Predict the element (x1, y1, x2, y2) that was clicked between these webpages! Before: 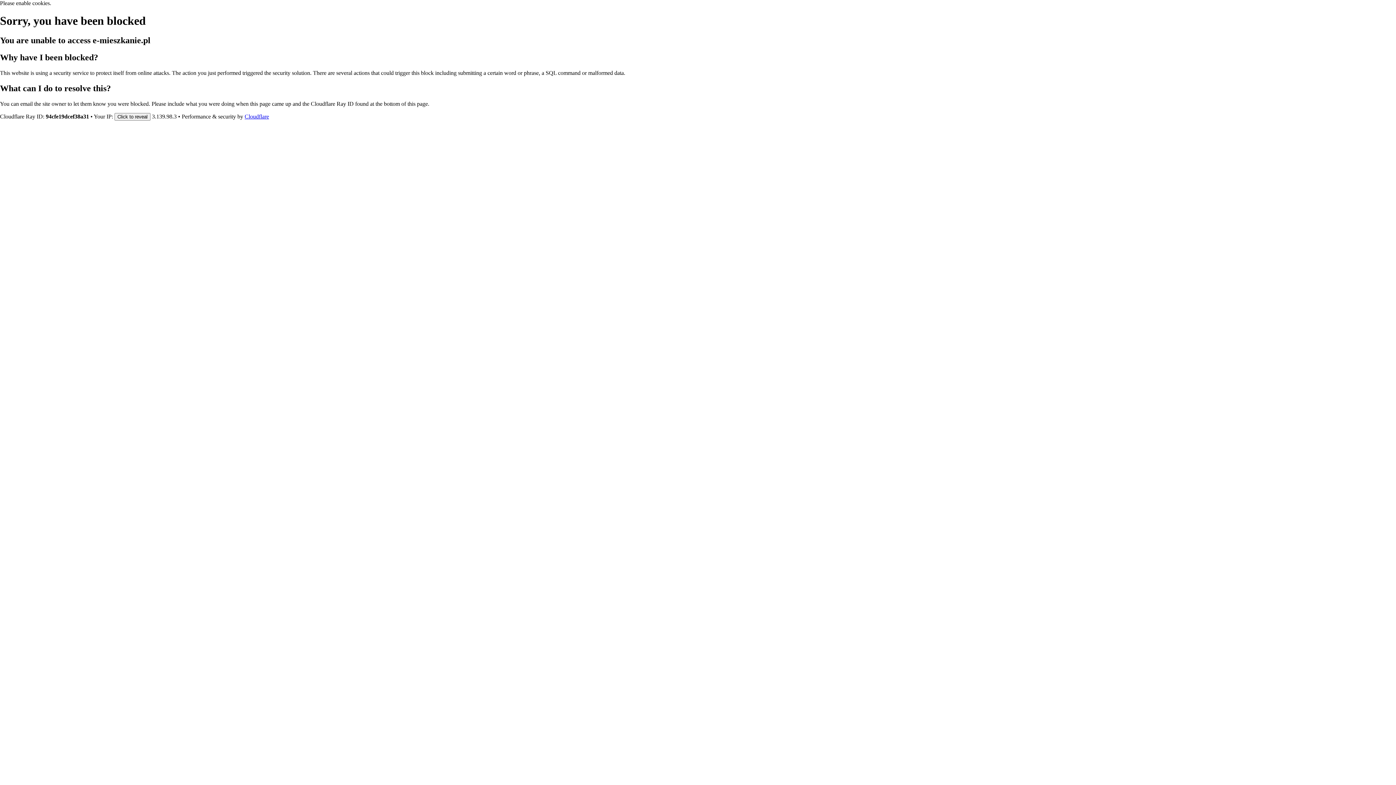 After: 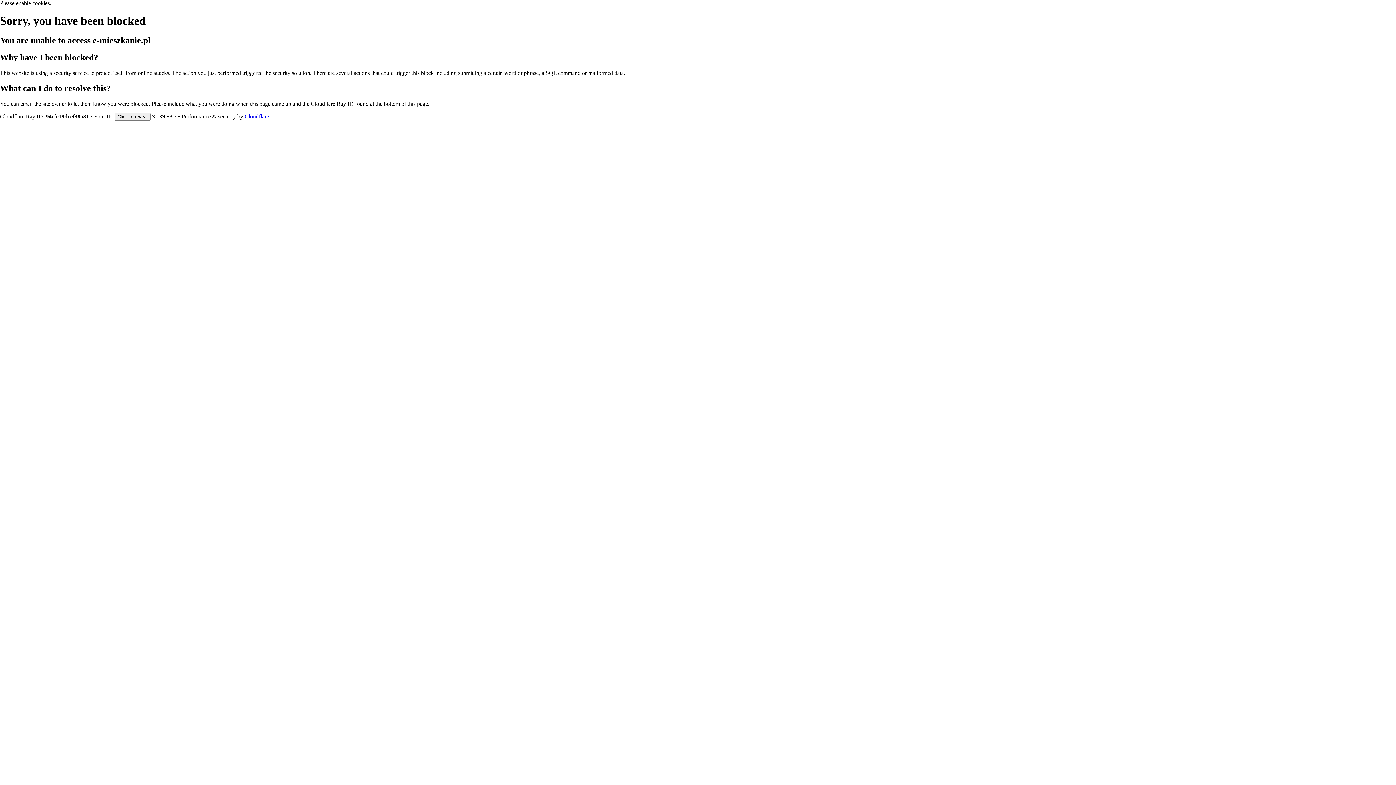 Action: label: Cloudflare bbox: (244, 113, 269, 119)